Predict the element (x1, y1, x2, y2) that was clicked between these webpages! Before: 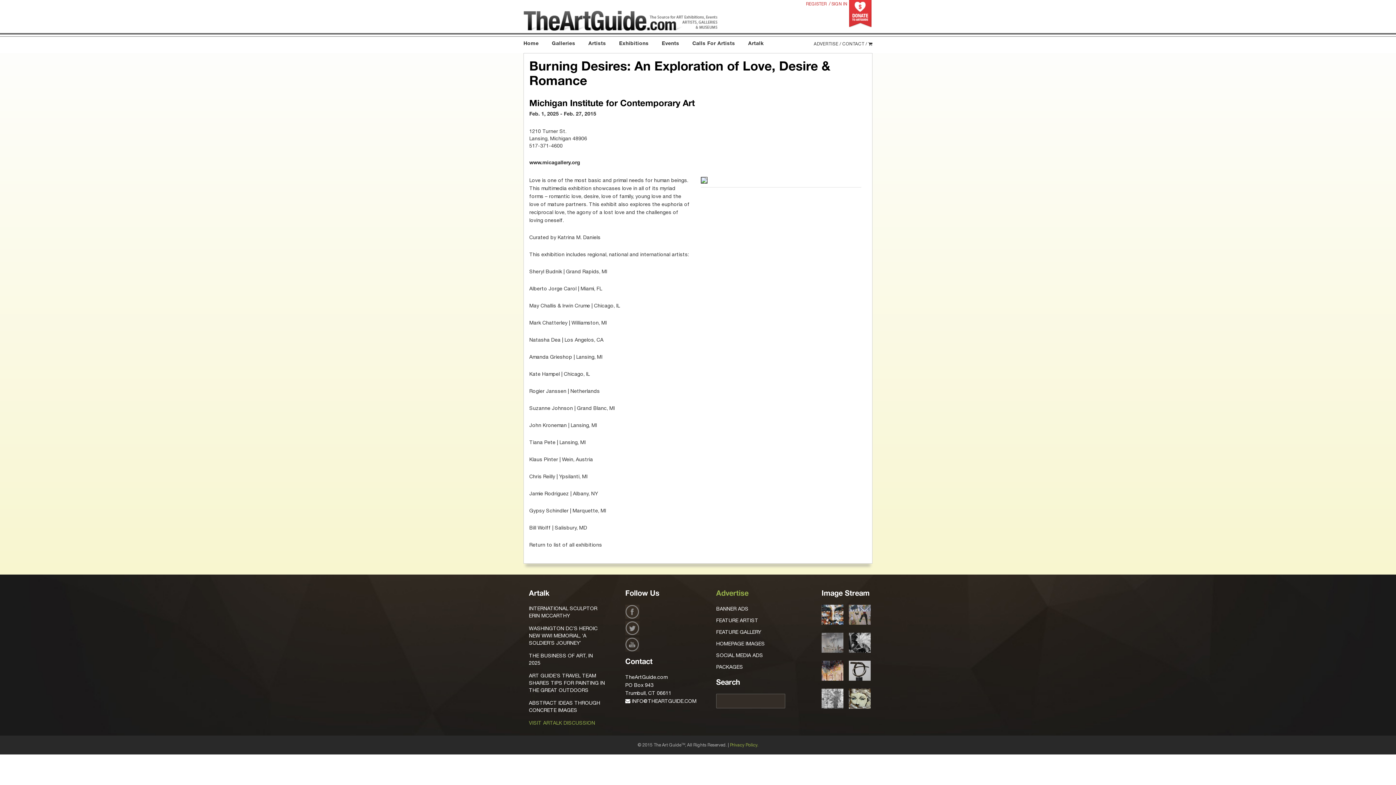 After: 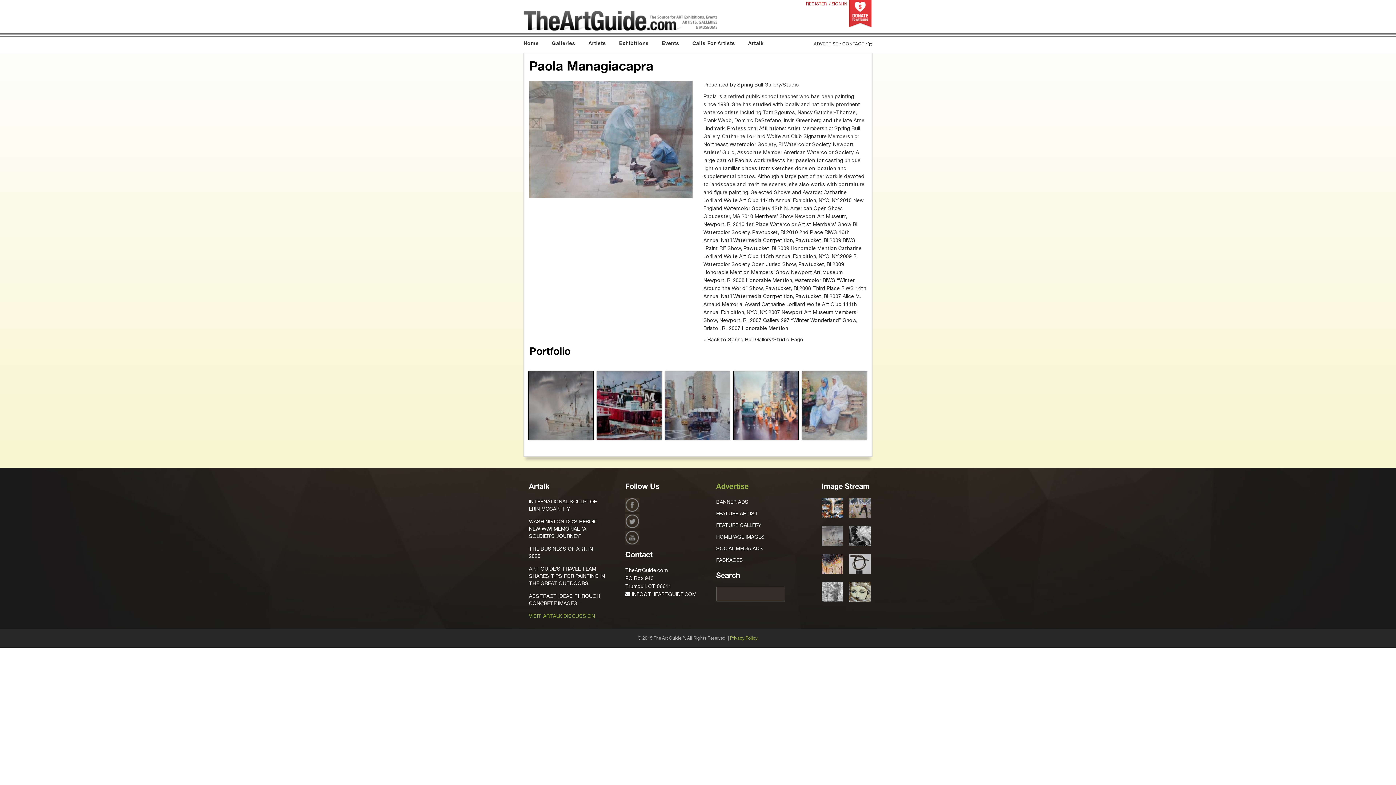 Action: bbox: (821, 639, 843, 645)